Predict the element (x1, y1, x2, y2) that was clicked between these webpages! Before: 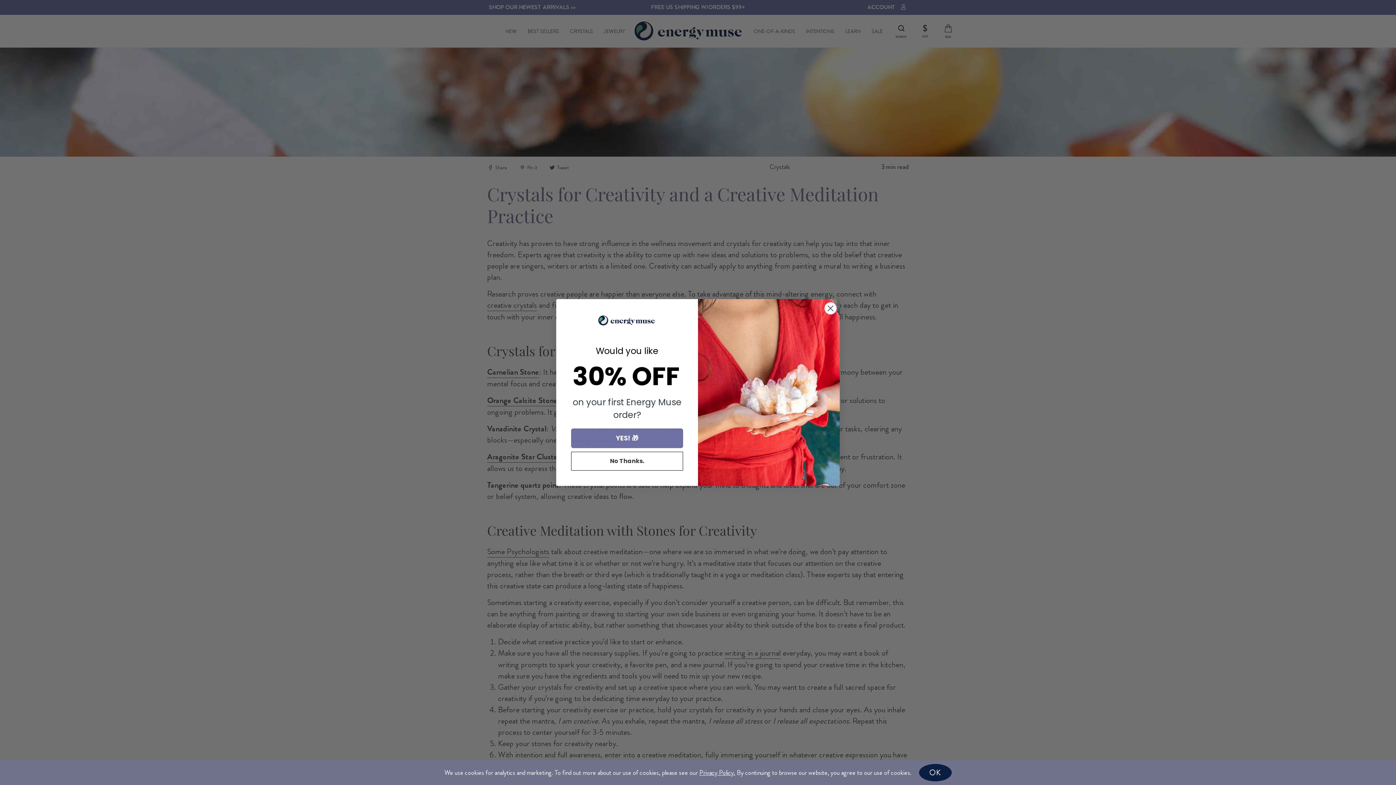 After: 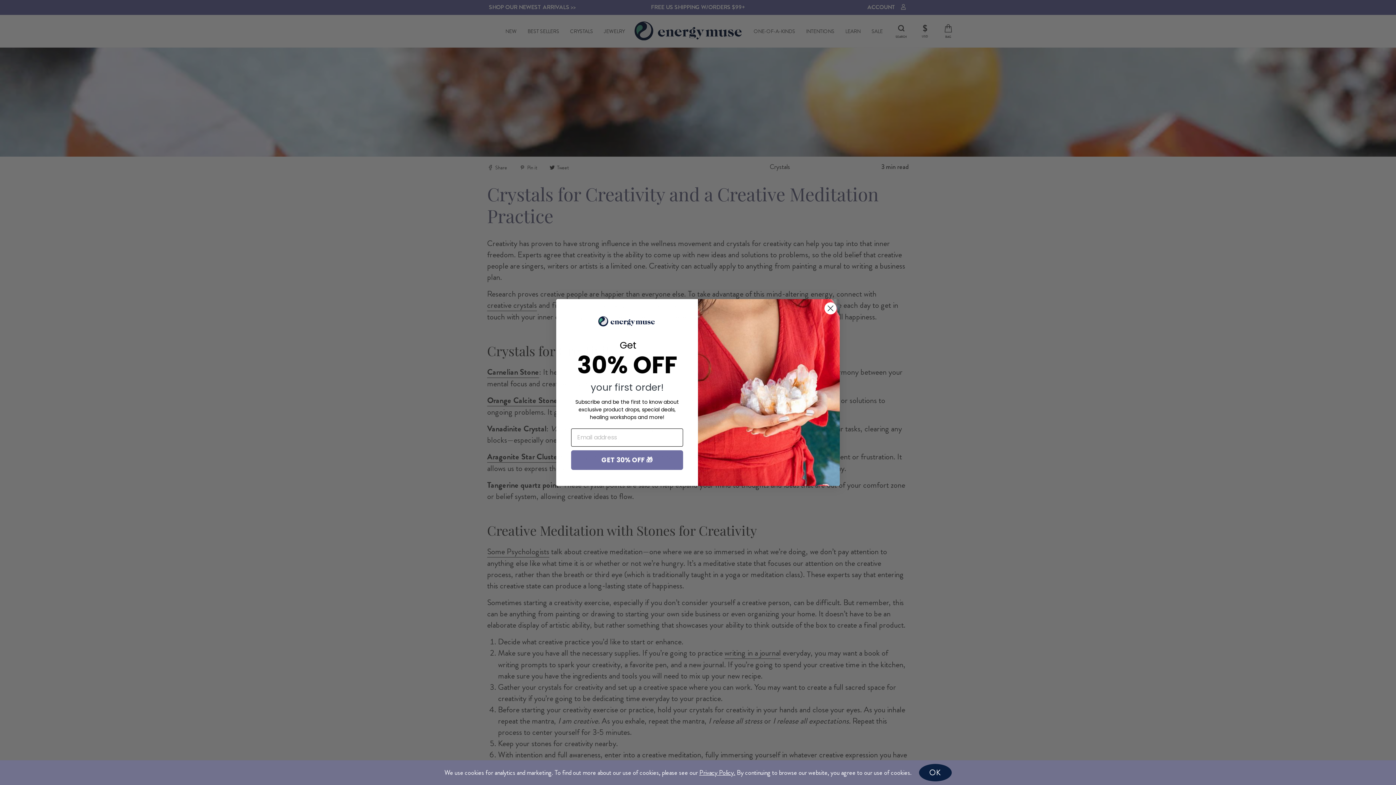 Action: label: YES! 🎁 bbox: (571, 428, 683, 448)